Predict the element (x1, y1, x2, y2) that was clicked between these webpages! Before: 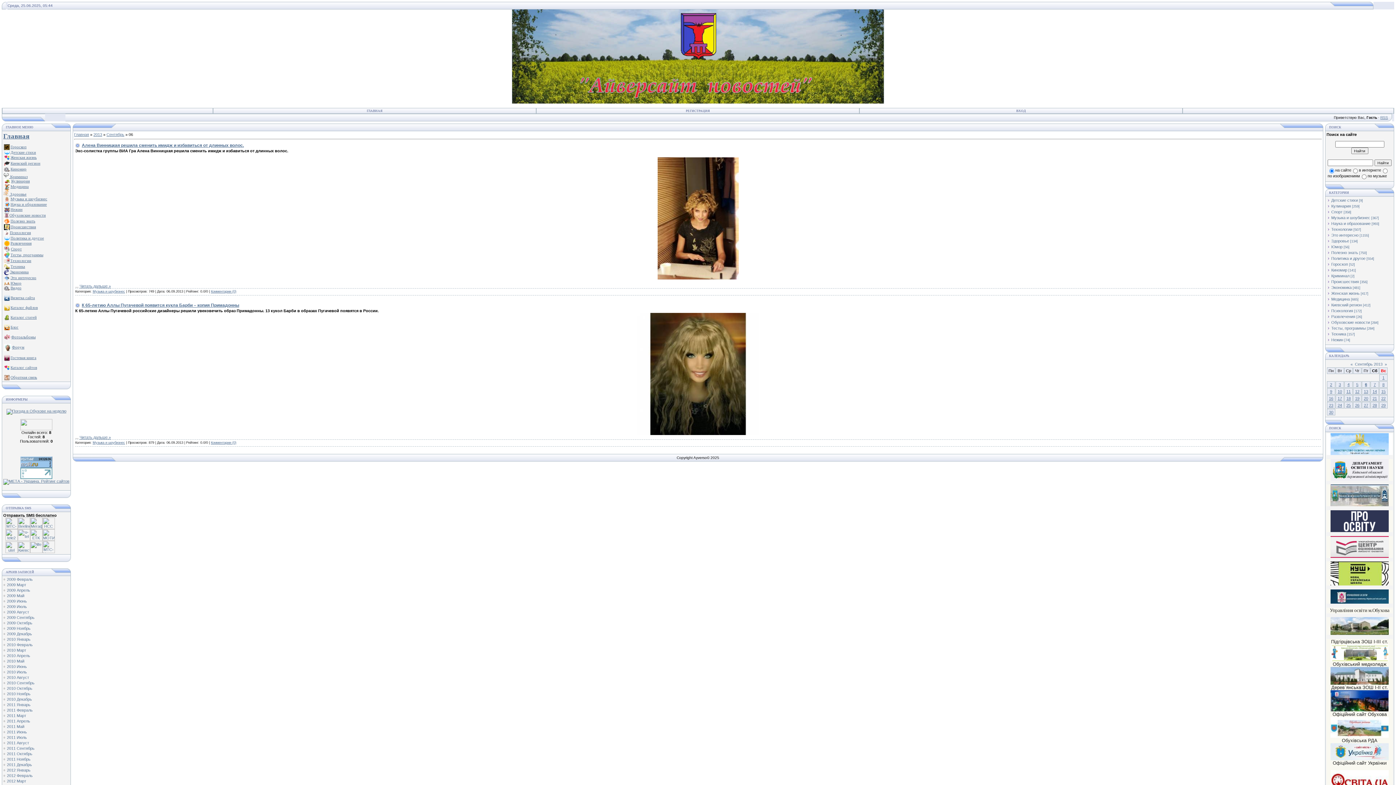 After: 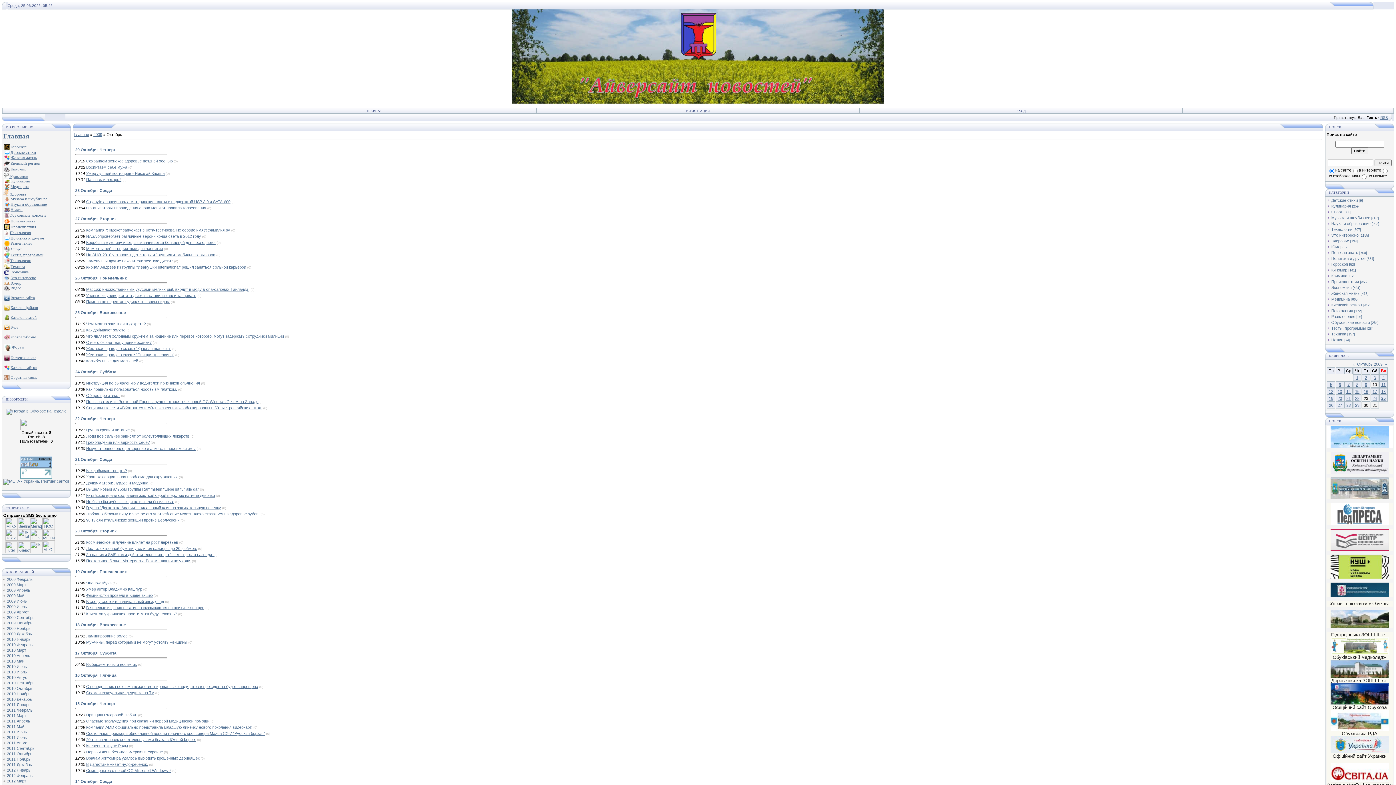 Action: label: 2009 Октябрь bbox: (6, 621, 32, 625)